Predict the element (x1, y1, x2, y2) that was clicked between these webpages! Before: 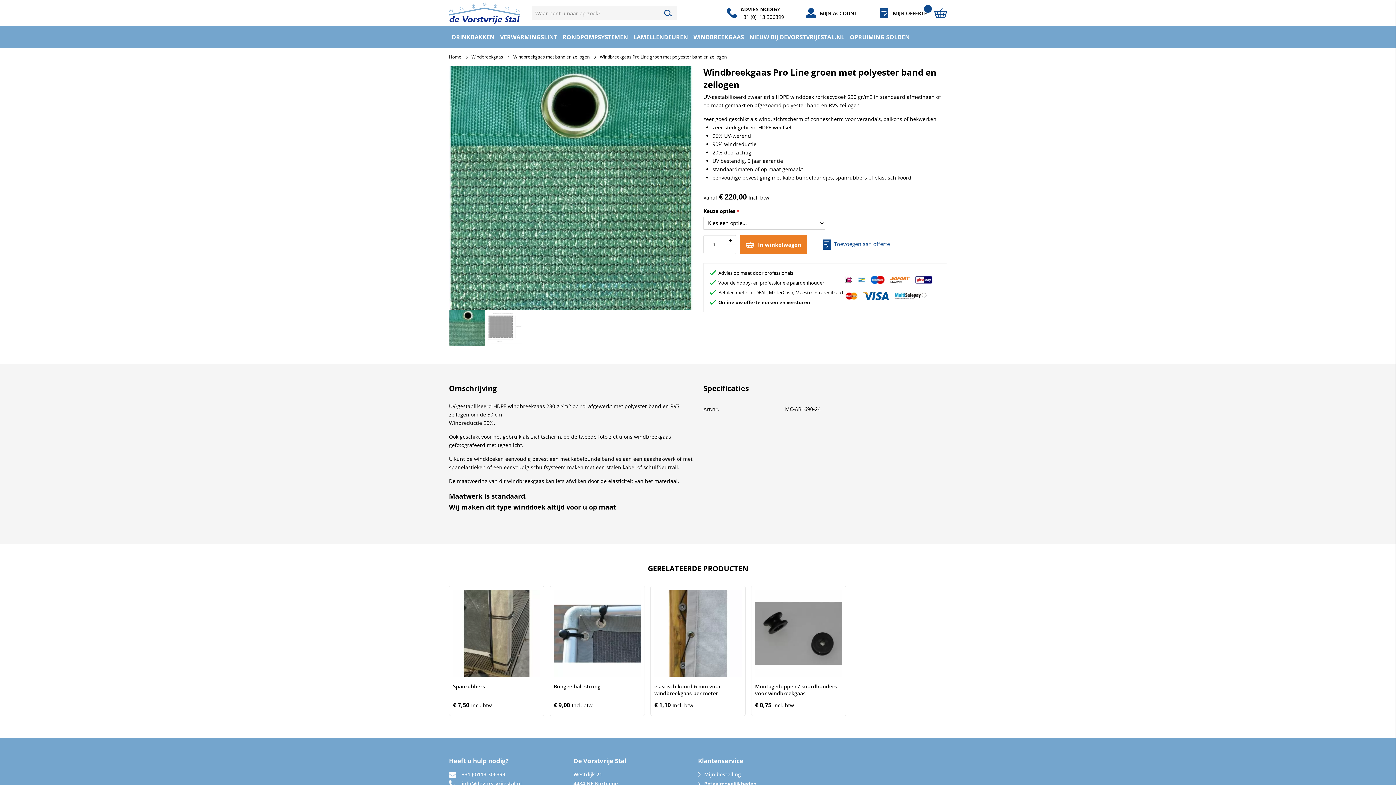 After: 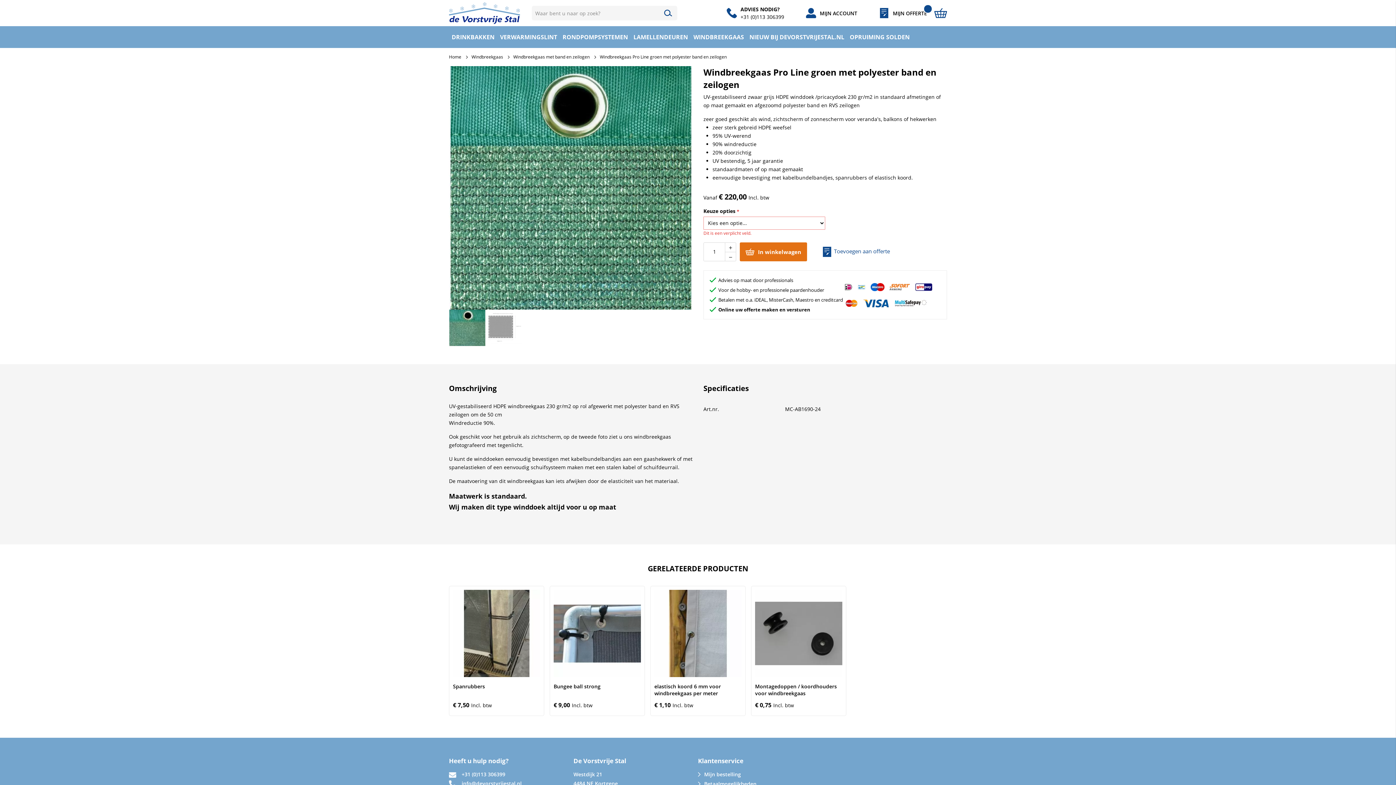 Action: bbox: (740, 235, 807, 254) label: In winkelwagen